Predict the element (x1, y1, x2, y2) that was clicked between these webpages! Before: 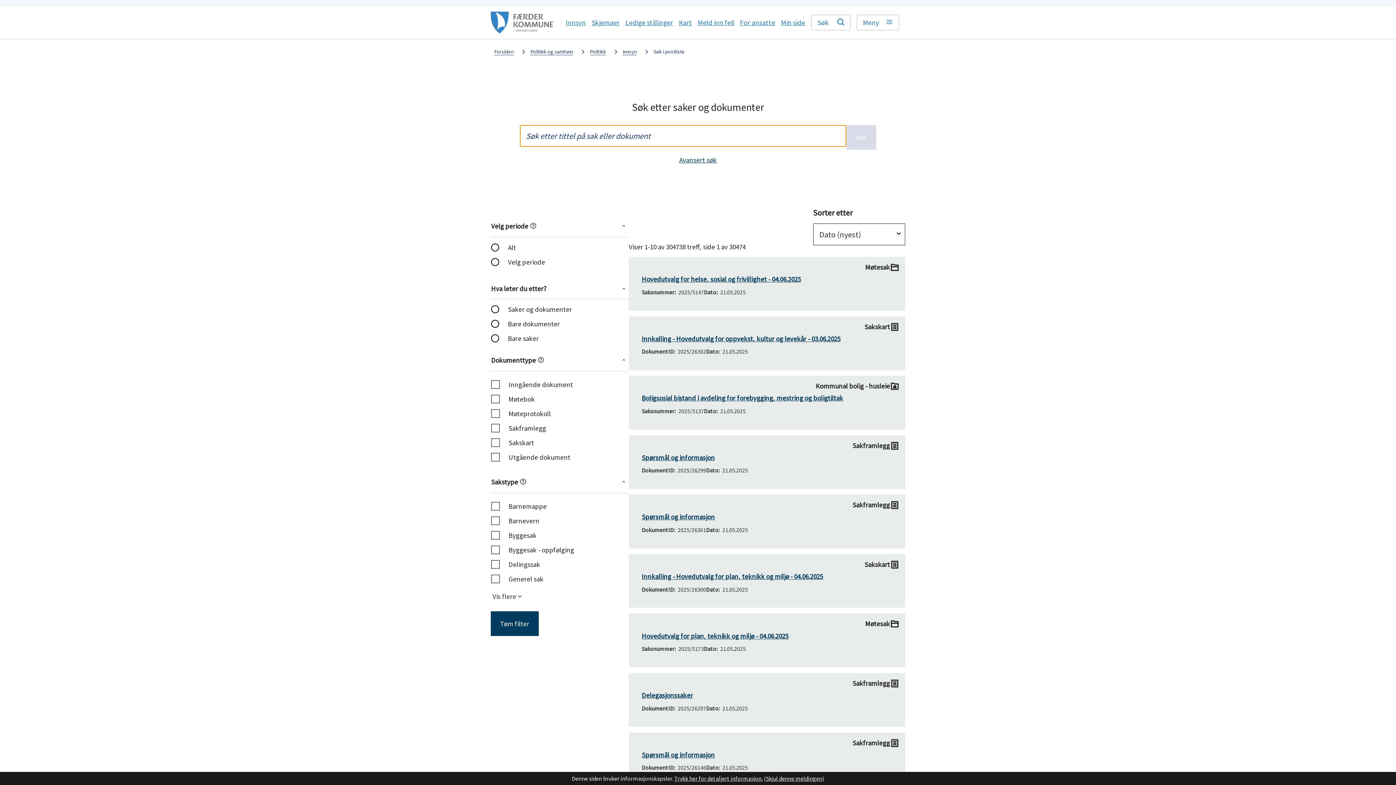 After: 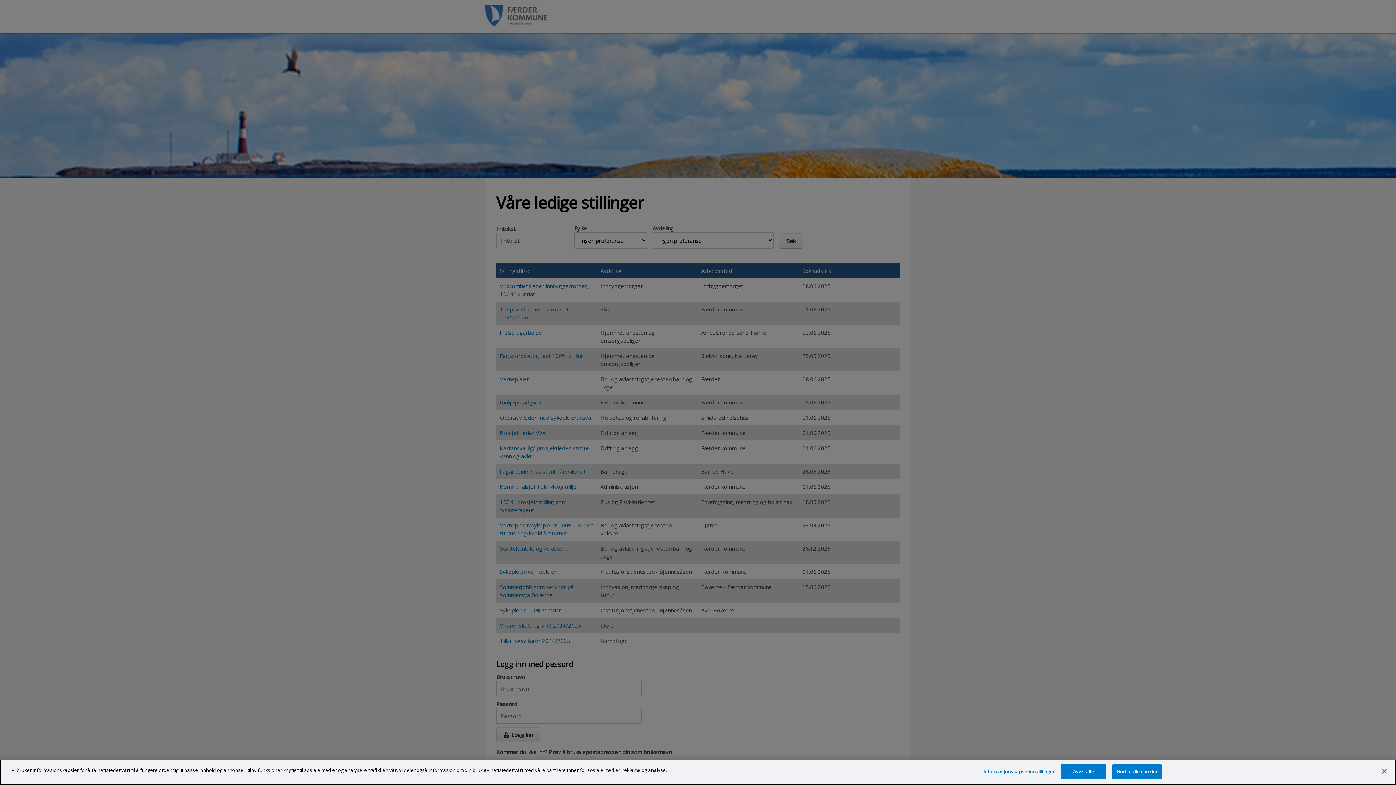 Action: label: Ledige stillinger bbox: (625, 18, 673, 26)